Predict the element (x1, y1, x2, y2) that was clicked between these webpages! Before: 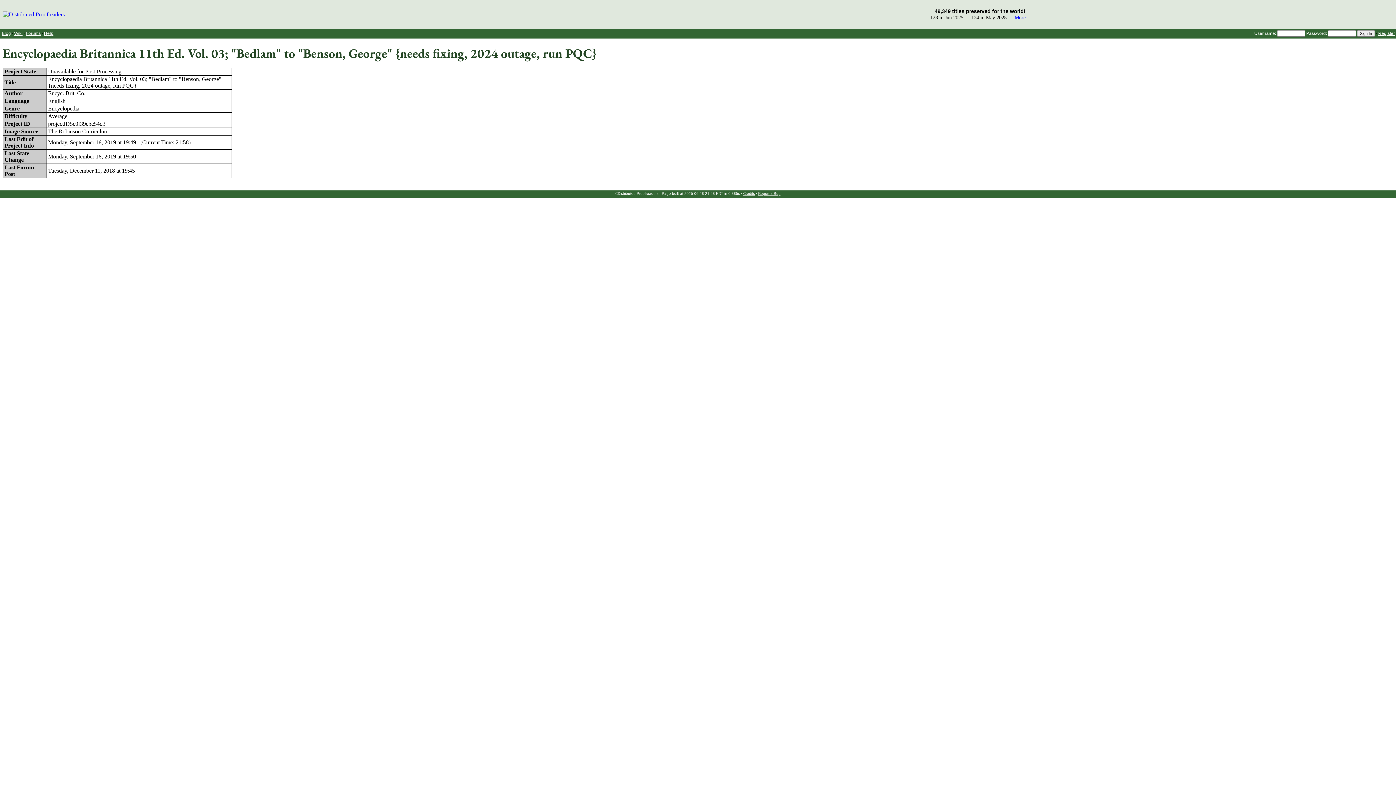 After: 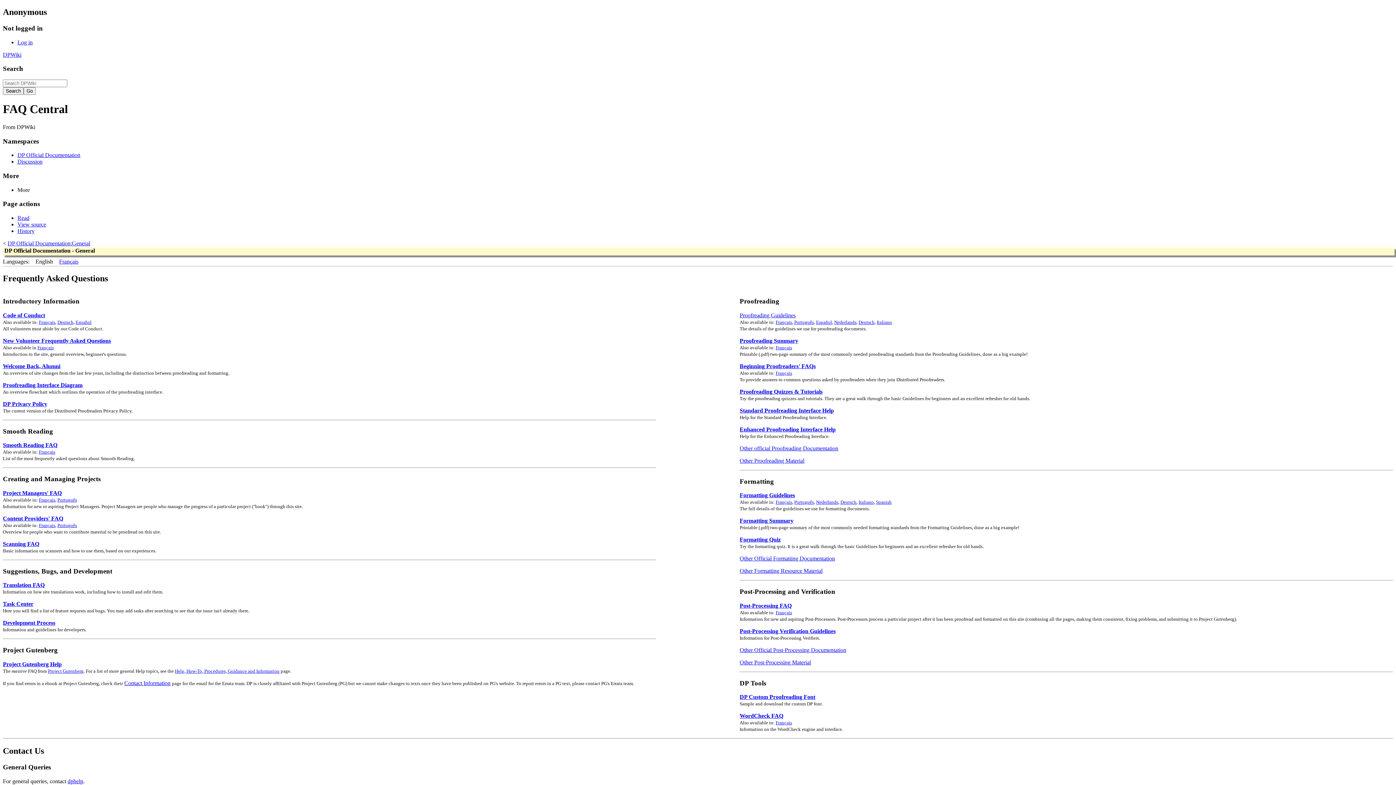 Action: bbox: (44, 30, 53, 36) label: Help